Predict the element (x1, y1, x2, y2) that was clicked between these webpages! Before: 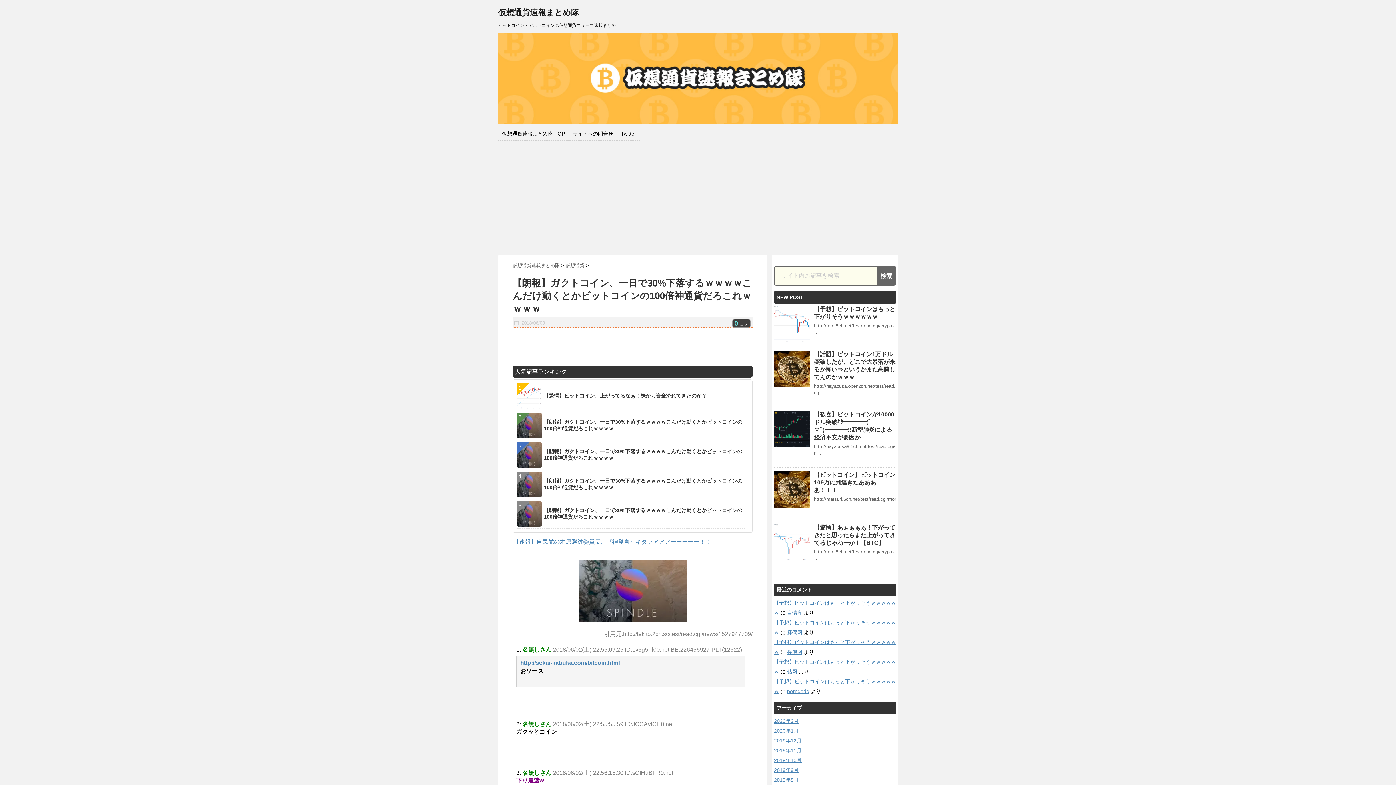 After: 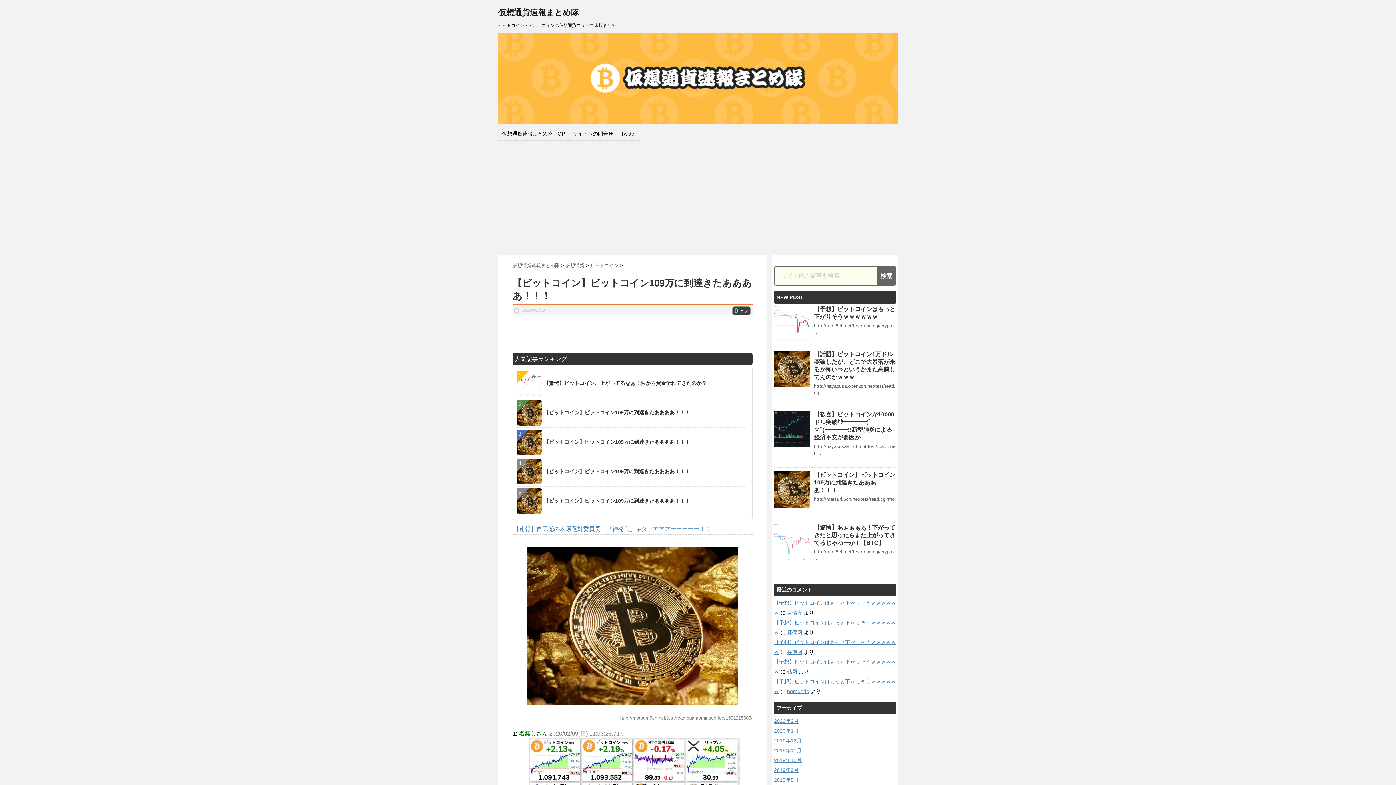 Action: bbox: (774, 471, 810, 508)